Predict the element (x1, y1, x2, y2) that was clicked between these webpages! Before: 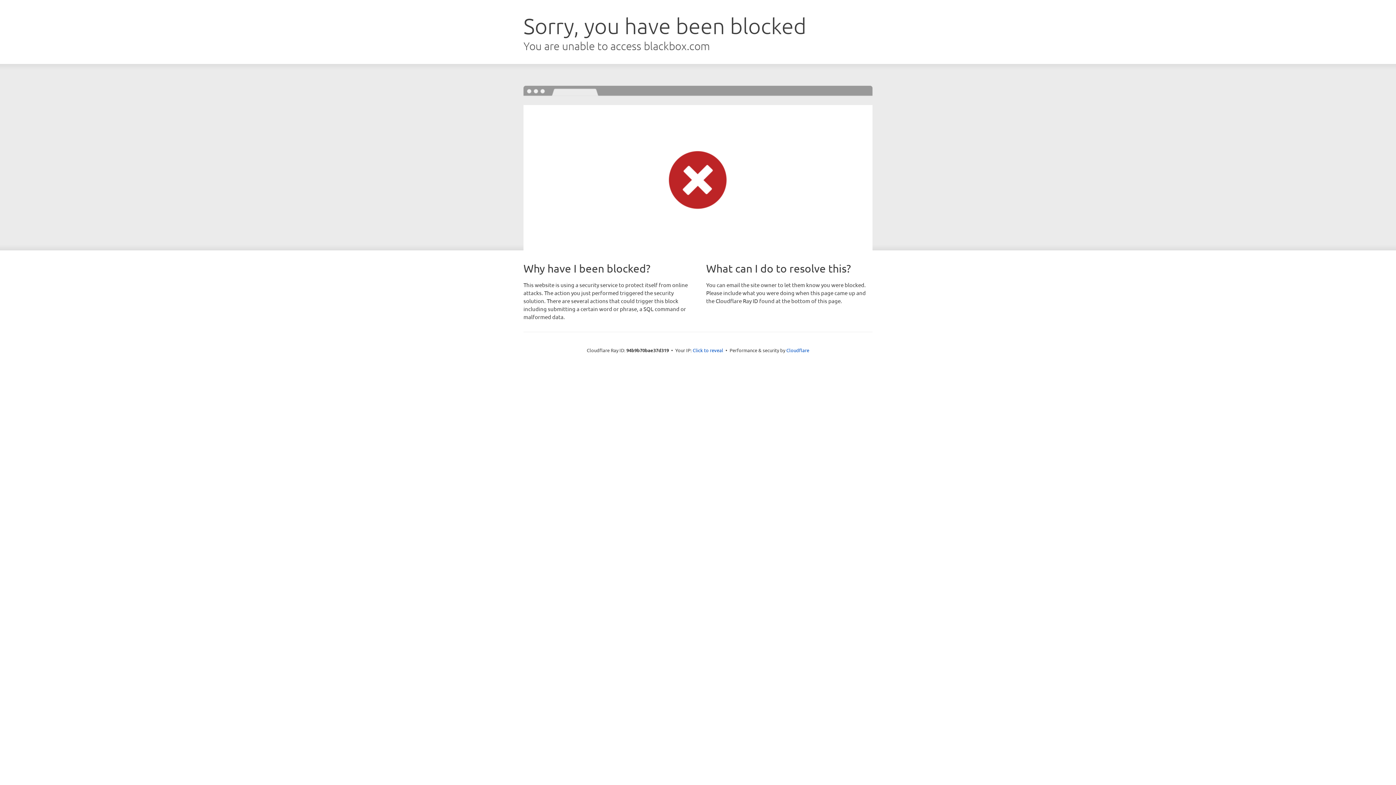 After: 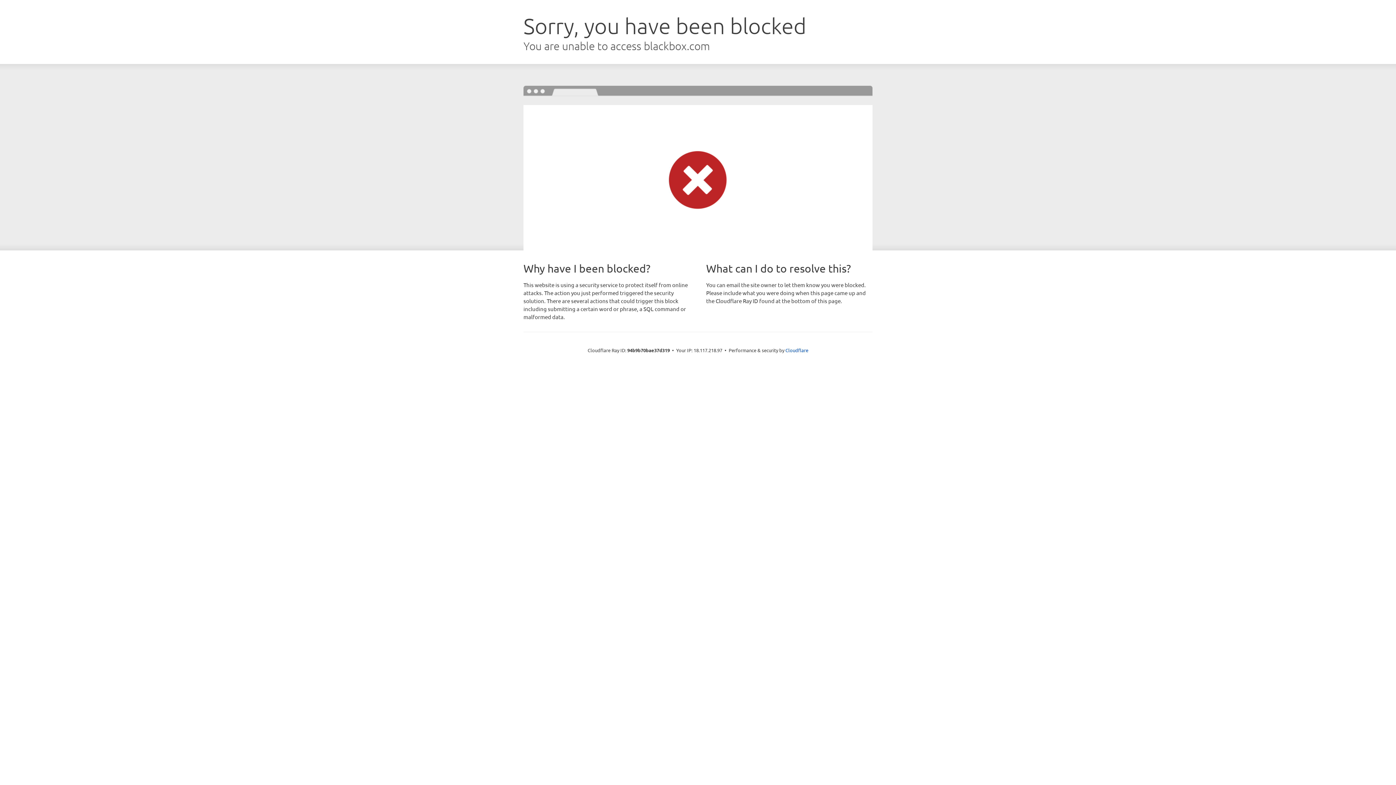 Action: bbox: (692, 346, 723, 353) label: Click to reveal